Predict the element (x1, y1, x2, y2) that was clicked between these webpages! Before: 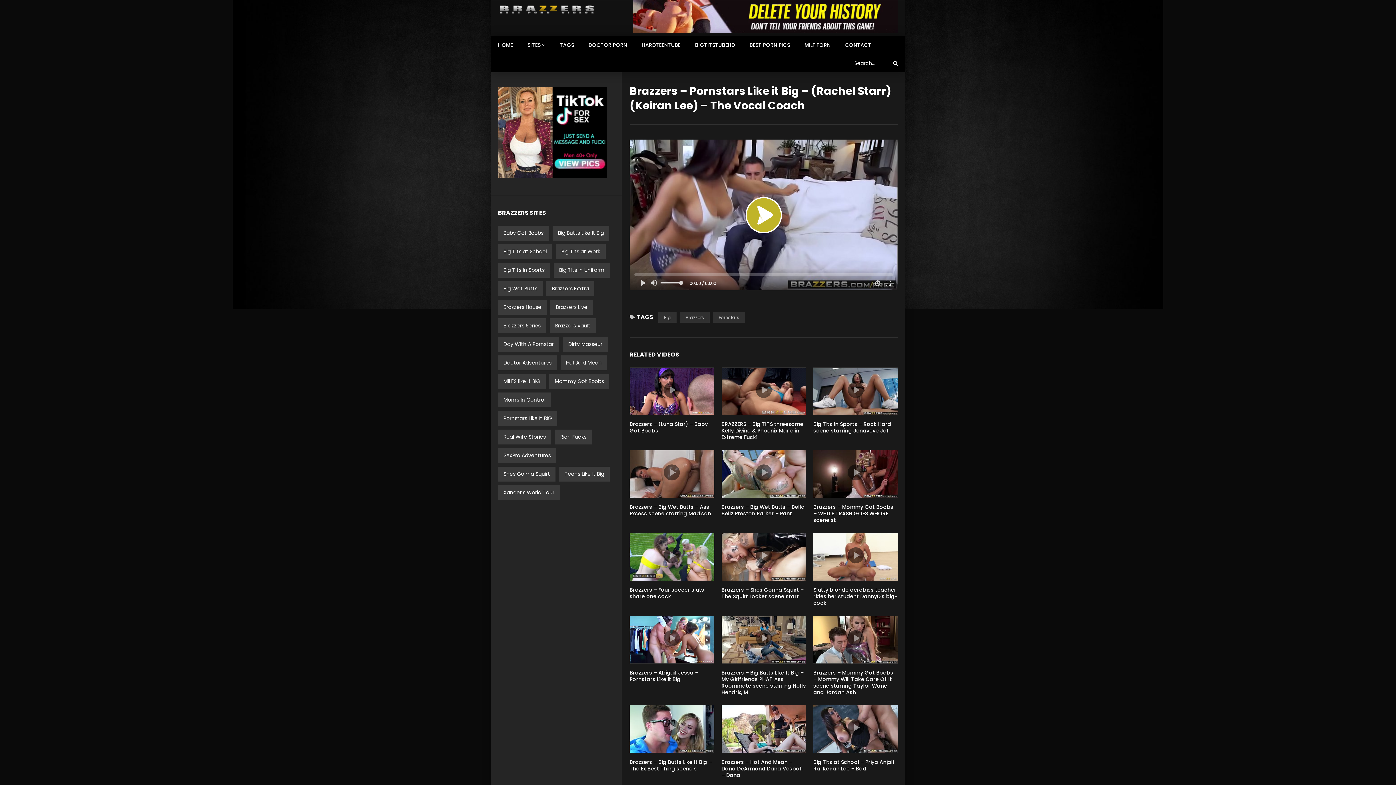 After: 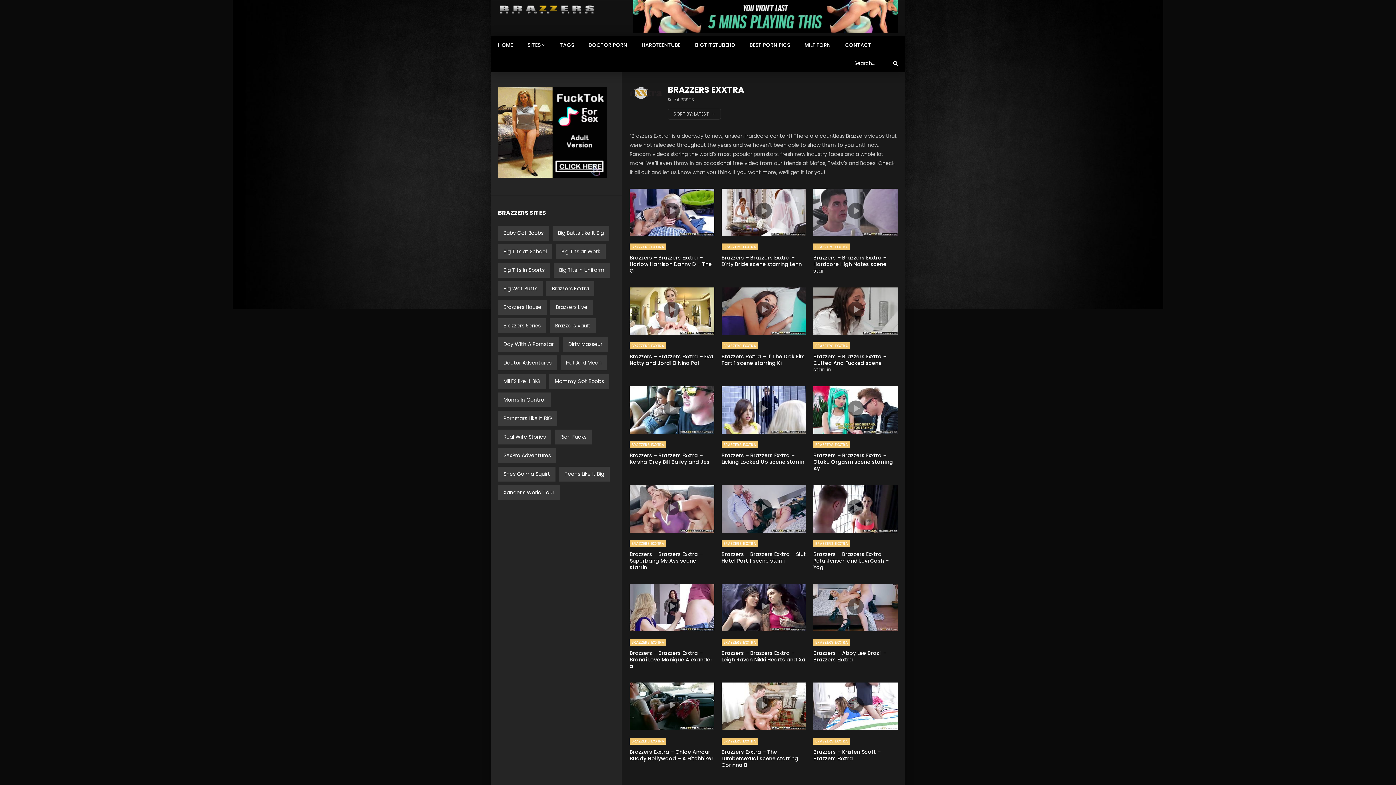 Action: bbox: (546, 281, 594, 296) label: Brazzers Exxtra (74 items)